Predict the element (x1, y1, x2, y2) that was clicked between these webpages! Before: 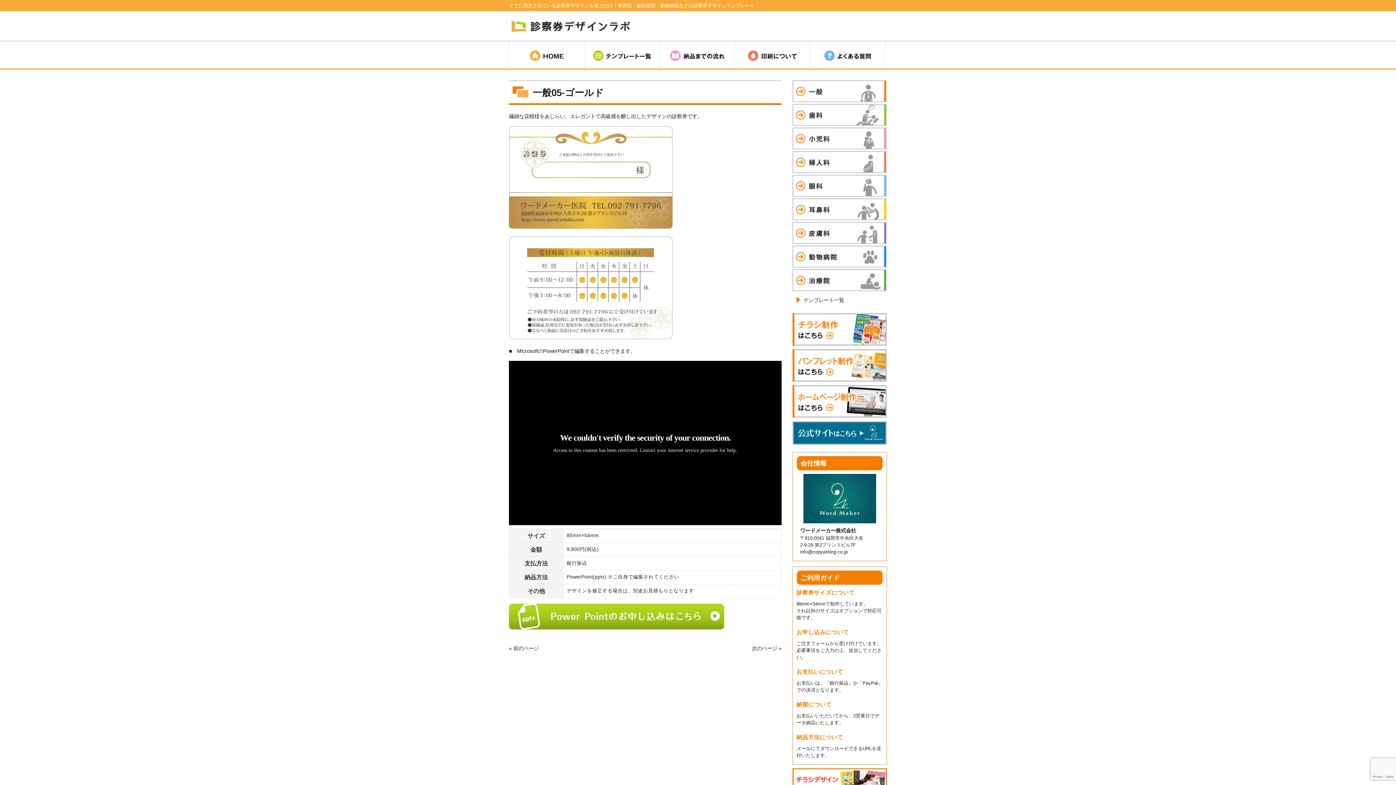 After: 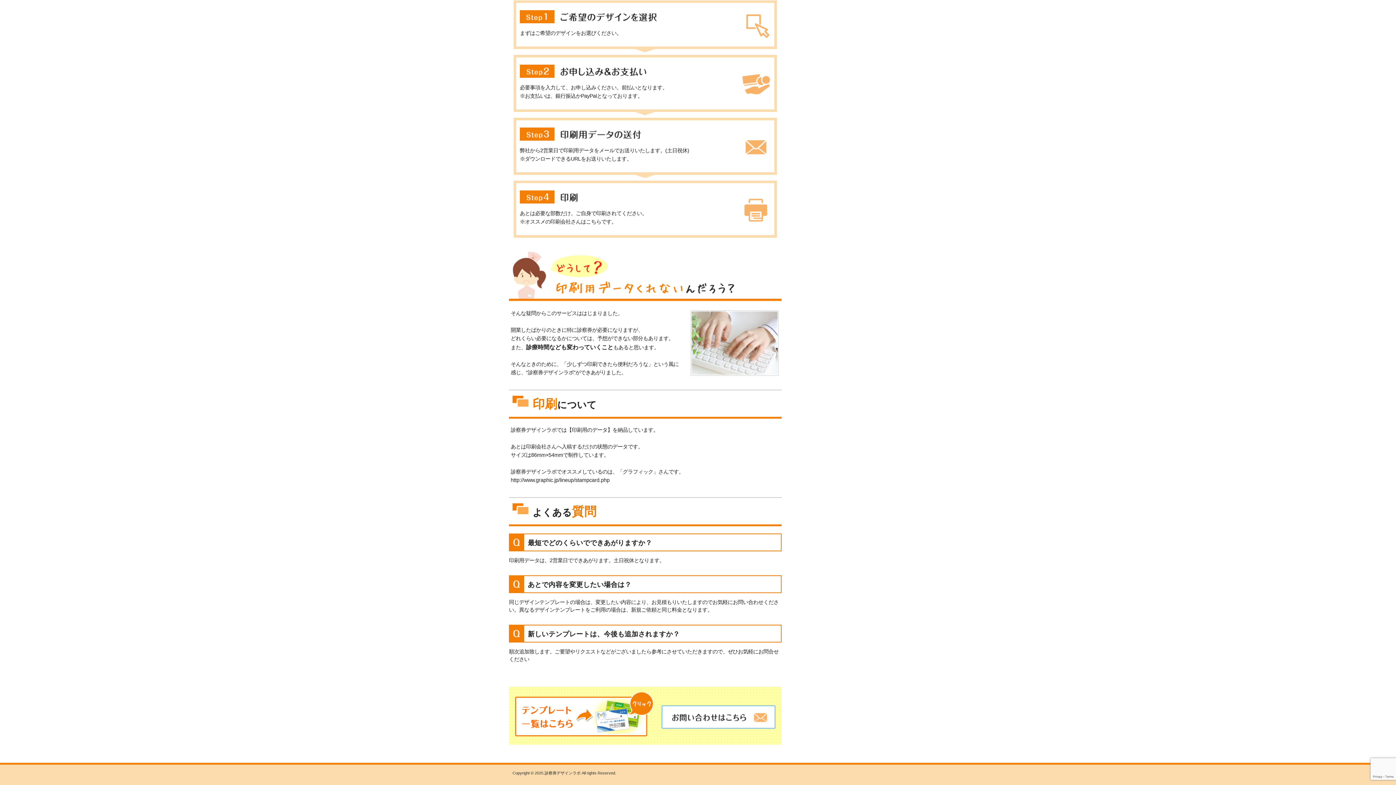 Action: bbox: (810, 41, 885, 68) label: よくある質問